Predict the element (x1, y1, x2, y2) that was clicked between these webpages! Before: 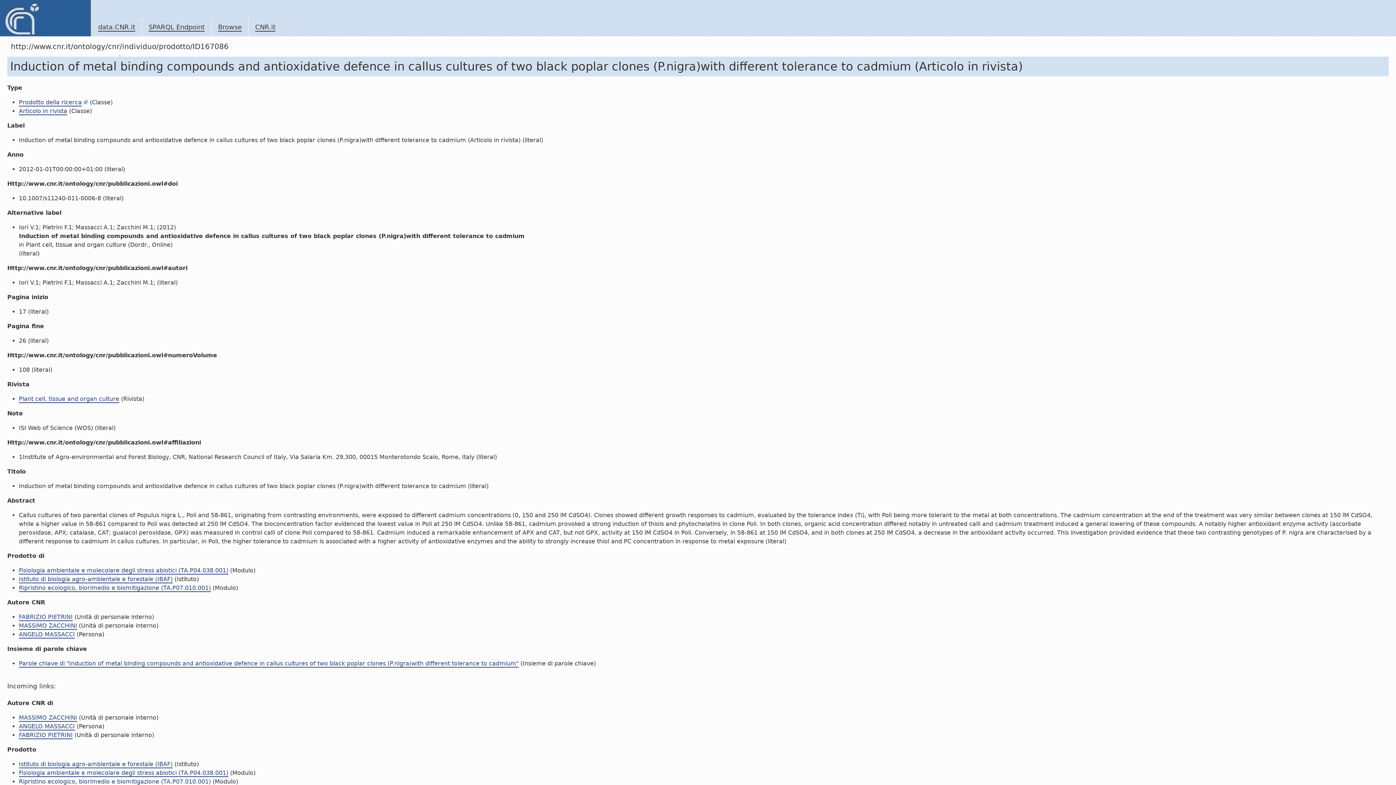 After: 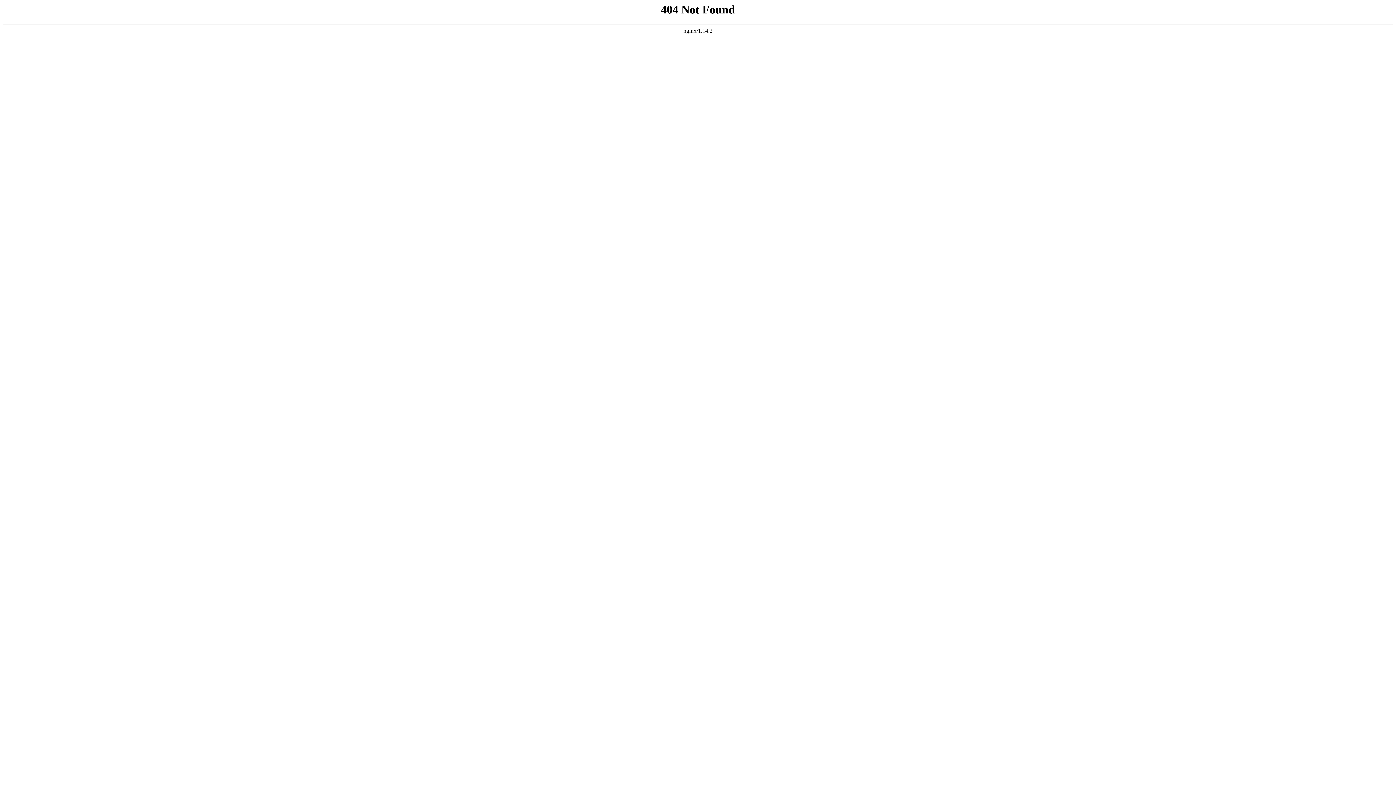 Action: bbox: (218, 23, 241, 31) label: Browse